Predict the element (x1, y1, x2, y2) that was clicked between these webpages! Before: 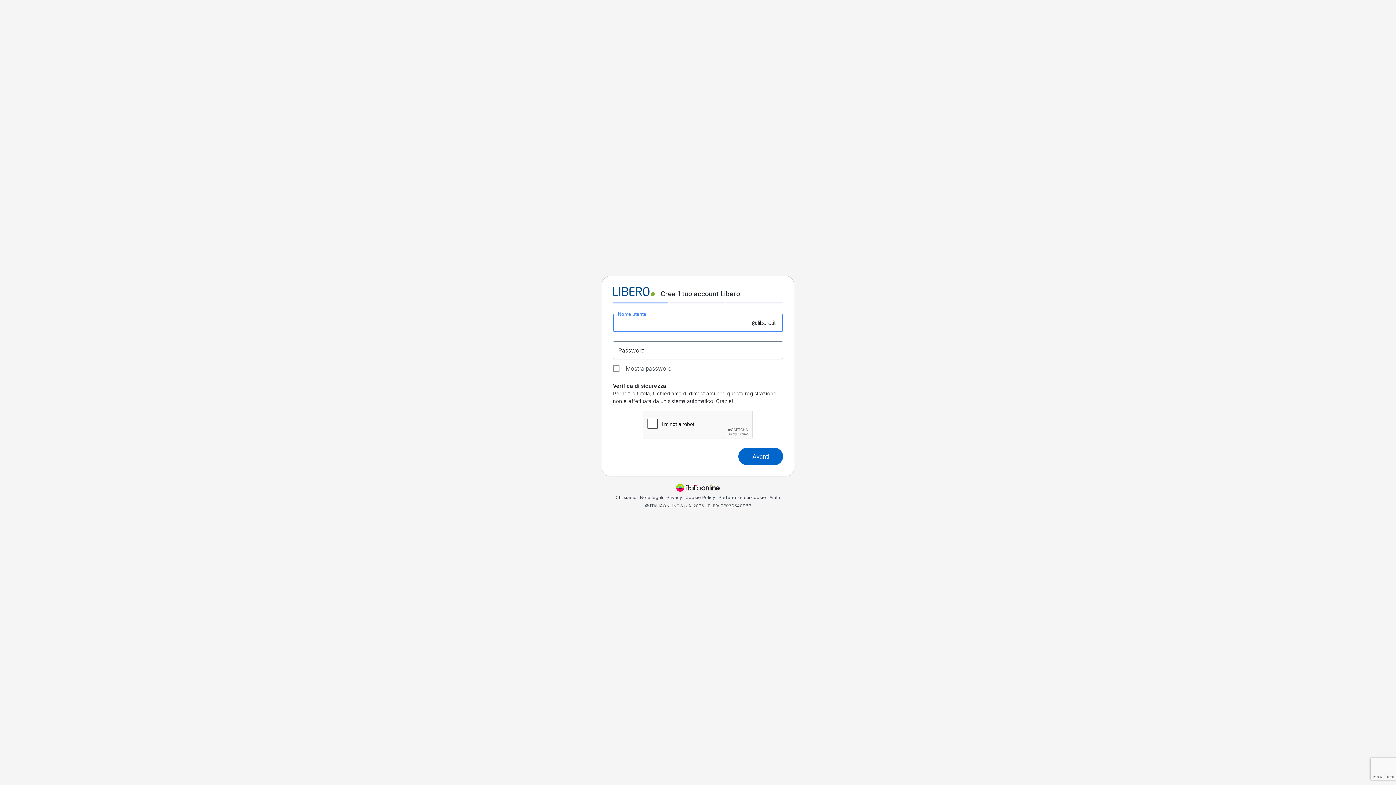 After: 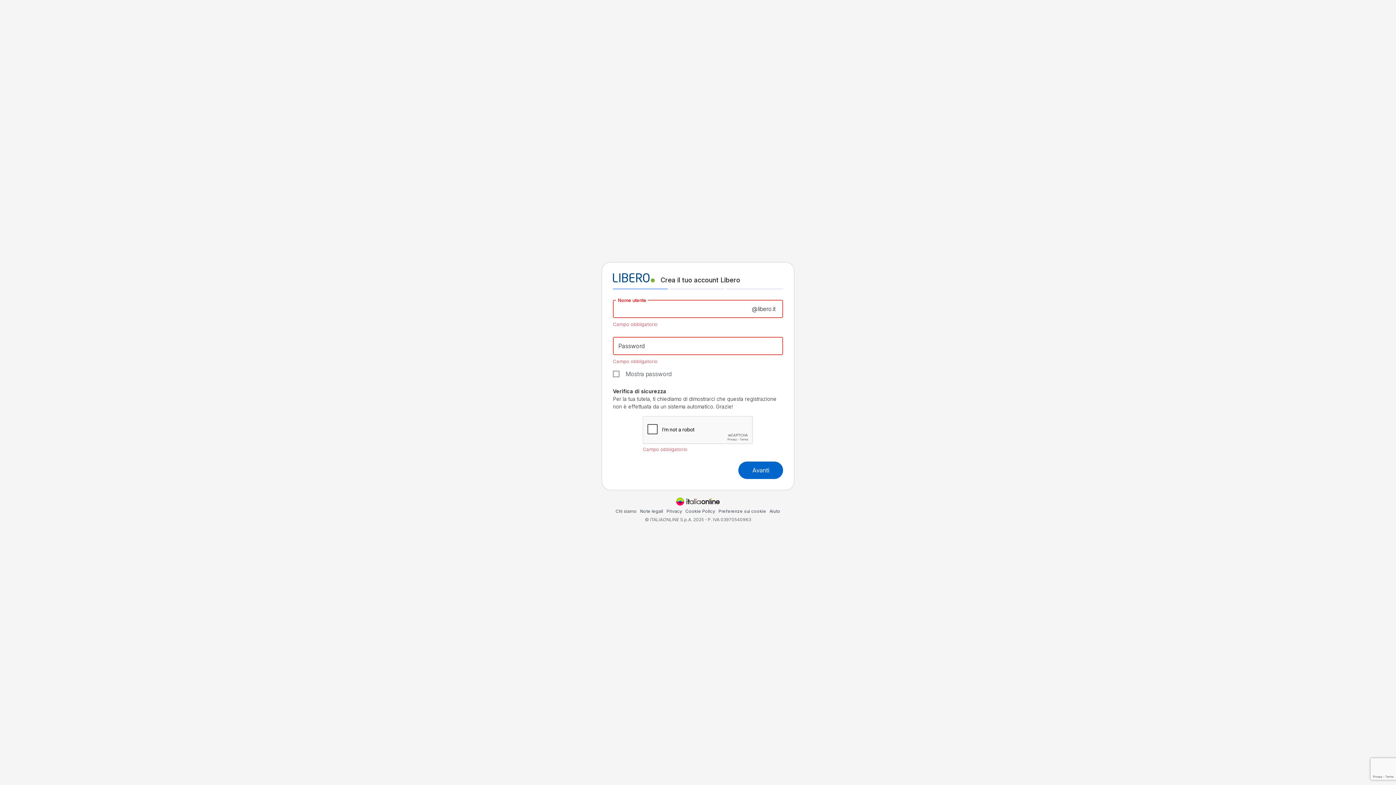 Action: bbox: (738, 447, 783, 465) label: Avanti